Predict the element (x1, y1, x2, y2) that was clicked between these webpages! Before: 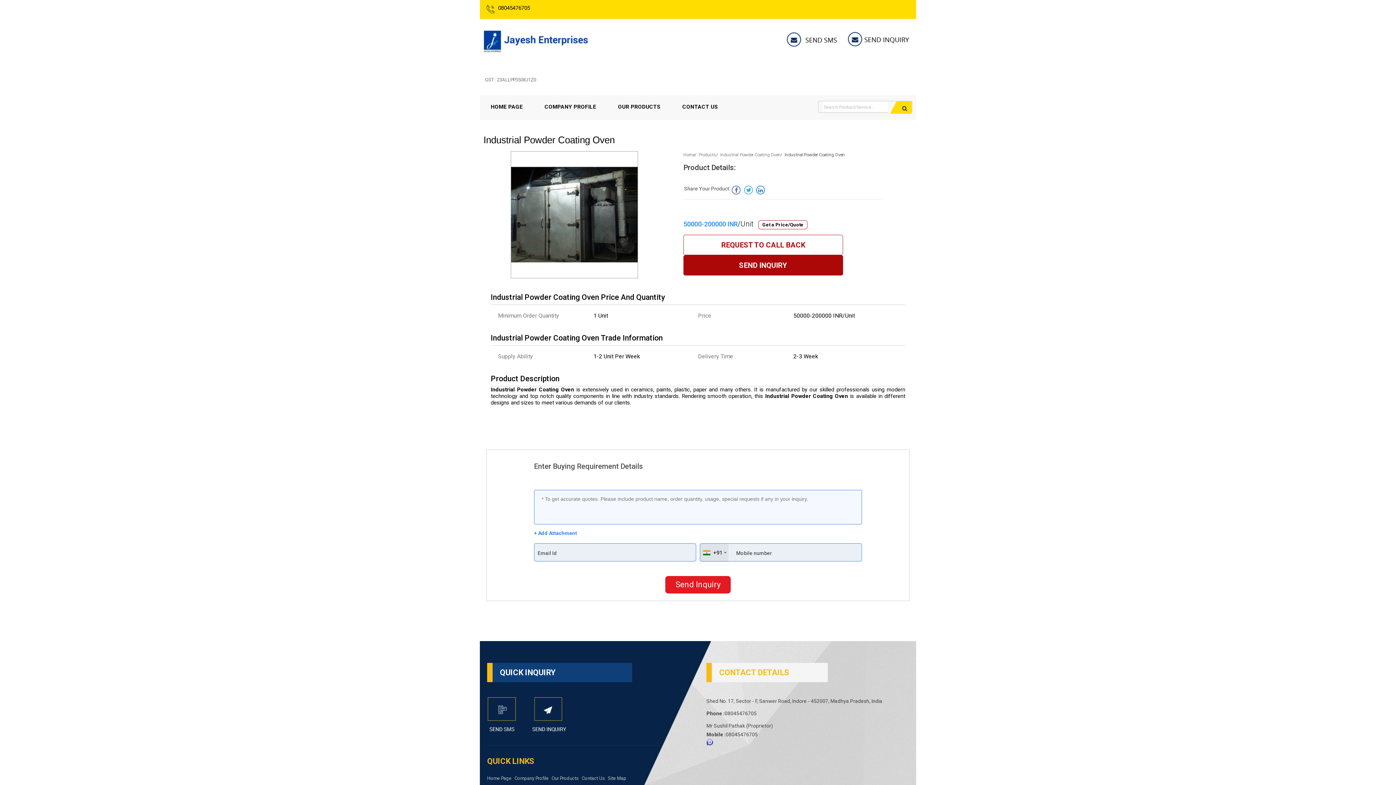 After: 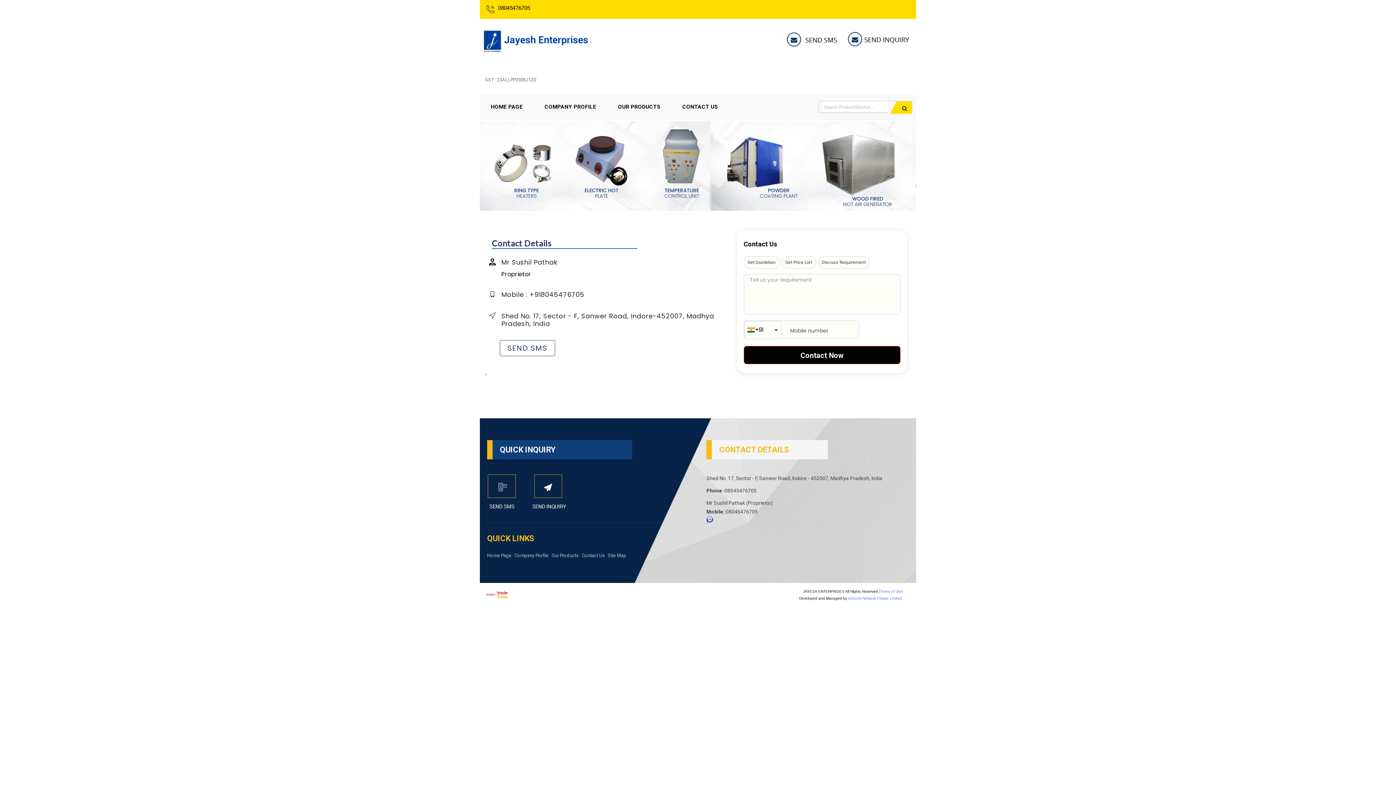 Action: bbox: (671, 95, 729, 118) label: CONTACT US